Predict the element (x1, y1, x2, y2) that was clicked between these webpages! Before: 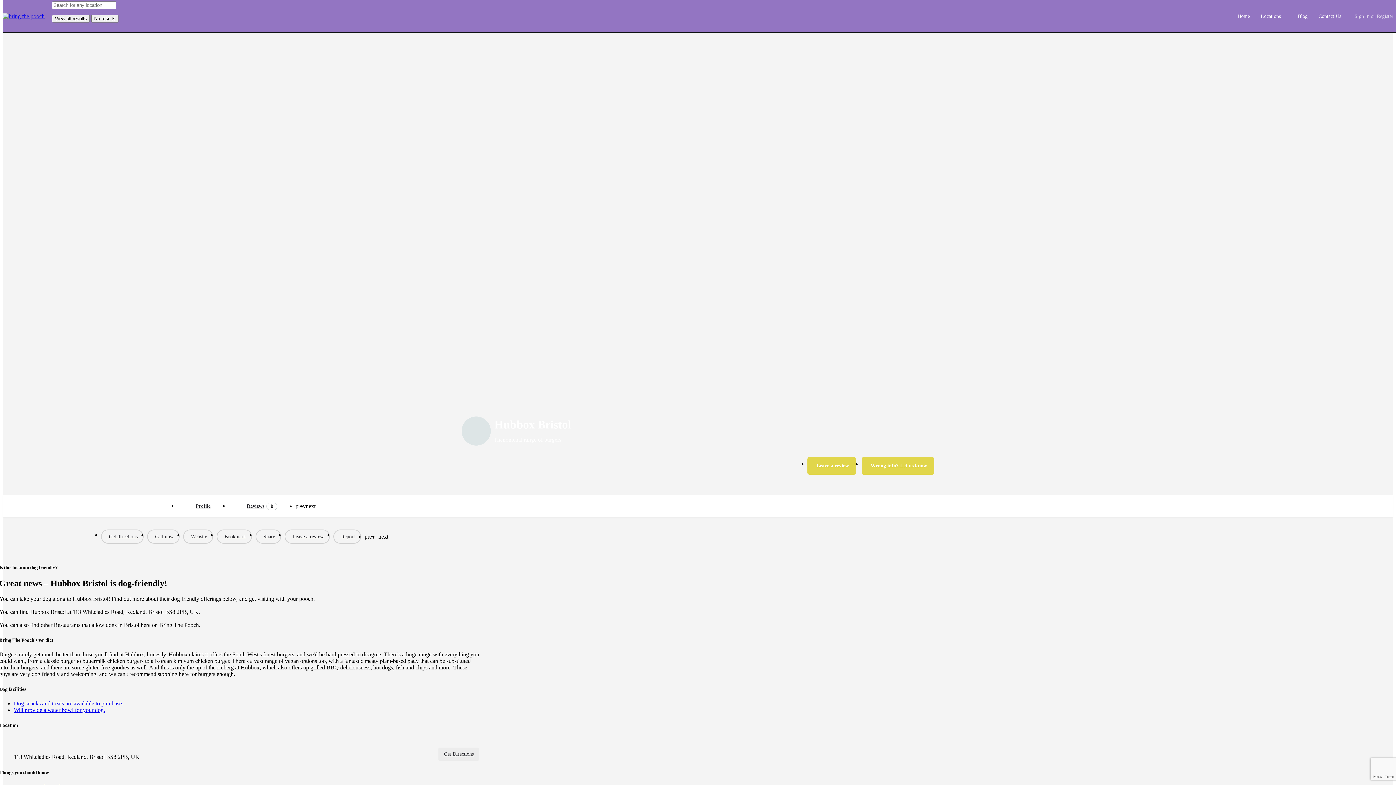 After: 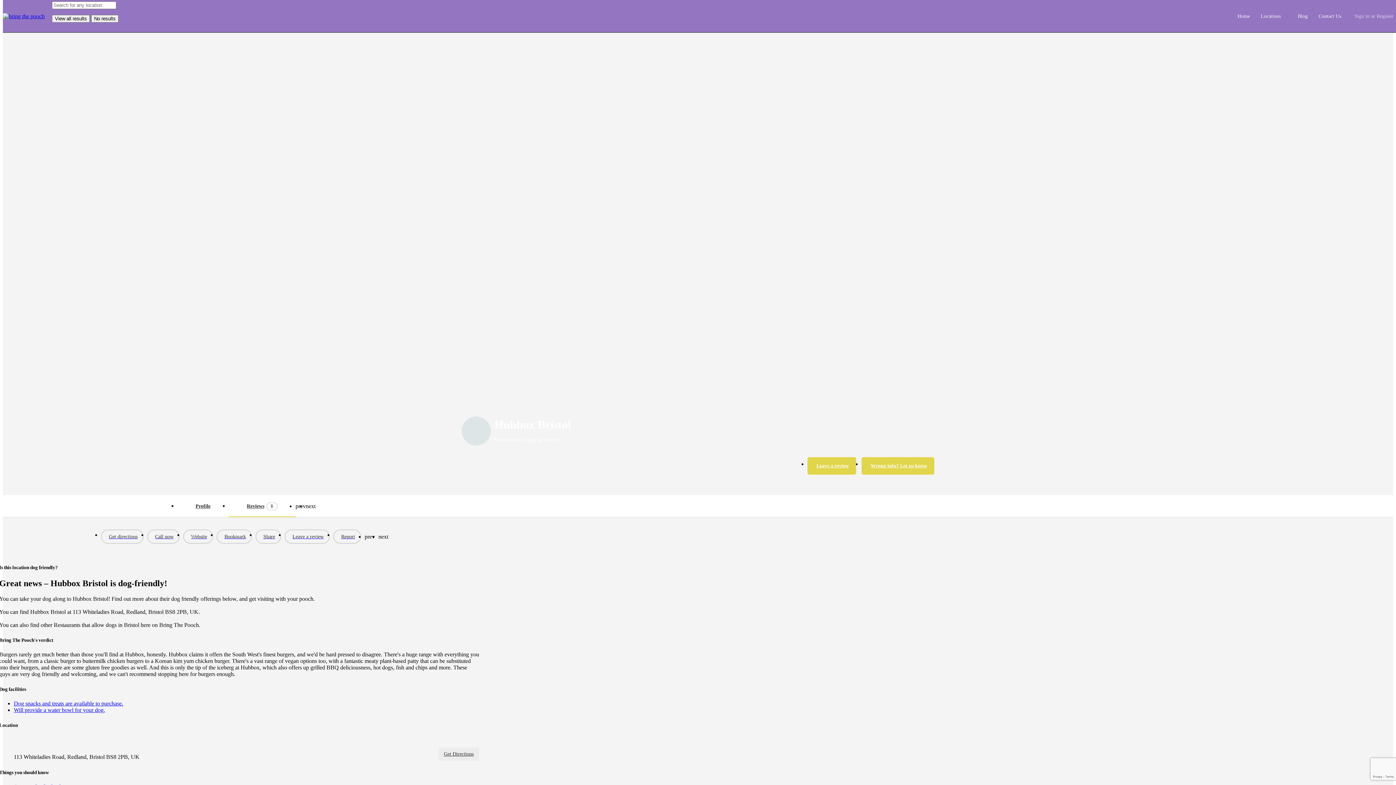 Action: bbox: (228, 495, 295, 517) label: Reviews
0